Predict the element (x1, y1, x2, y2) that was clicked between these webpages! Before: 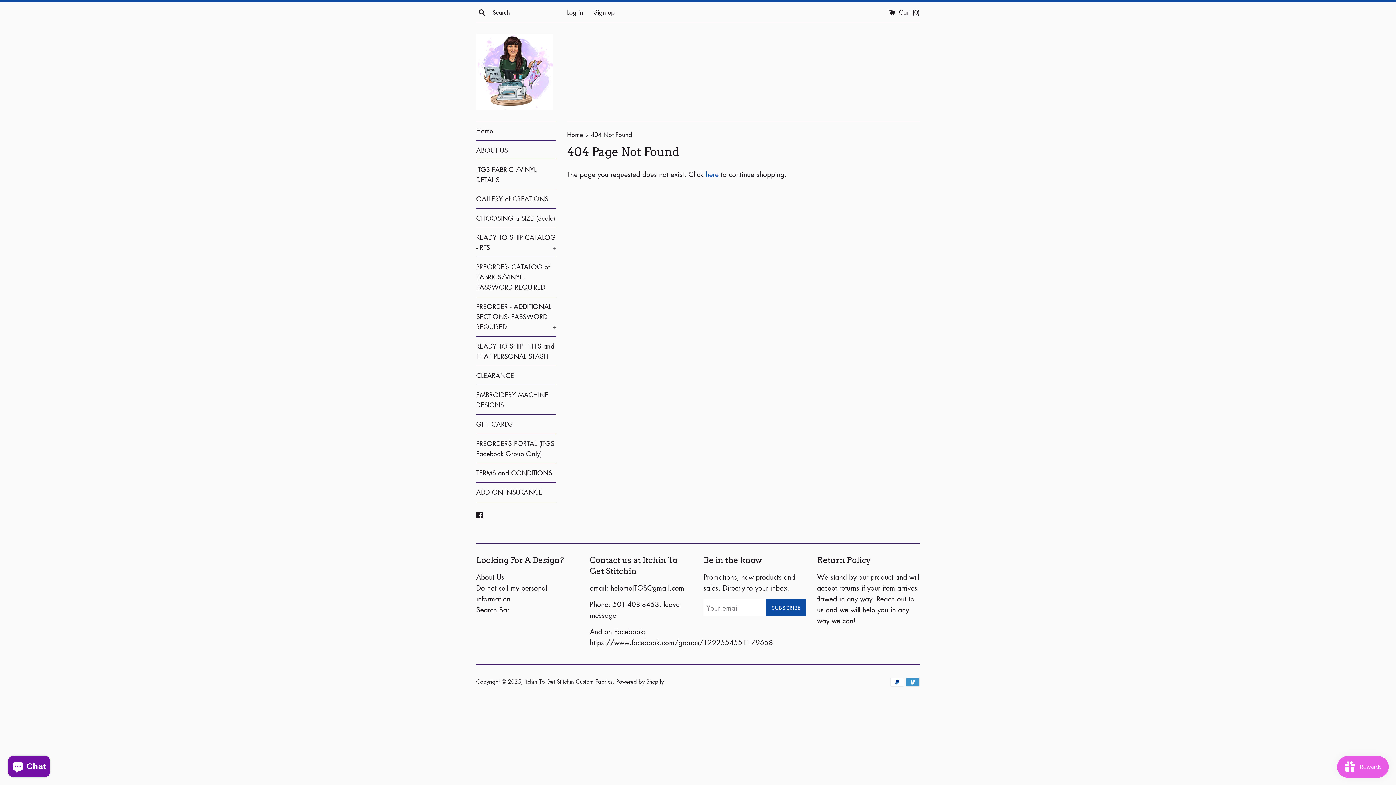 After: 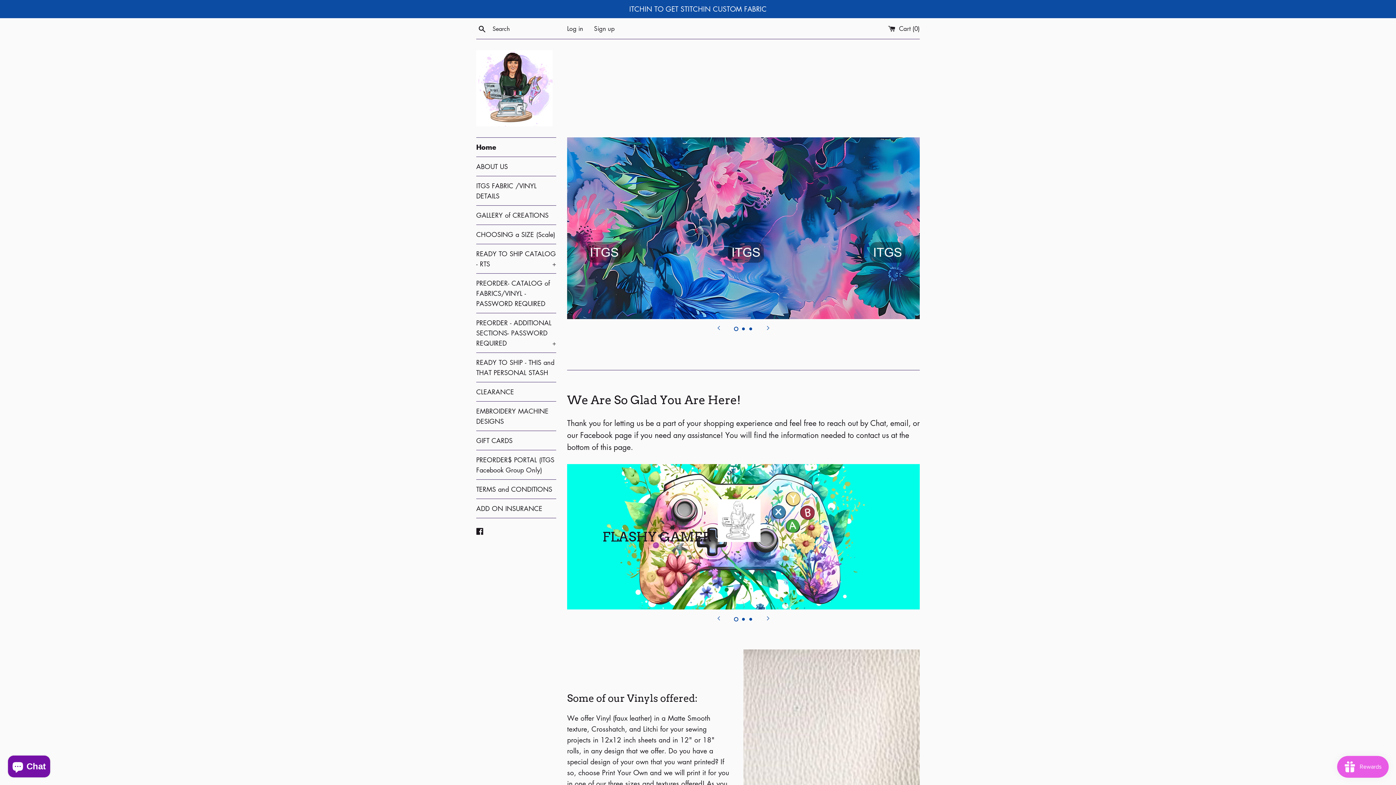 Action: bbox: (476, 33, 552, 110)